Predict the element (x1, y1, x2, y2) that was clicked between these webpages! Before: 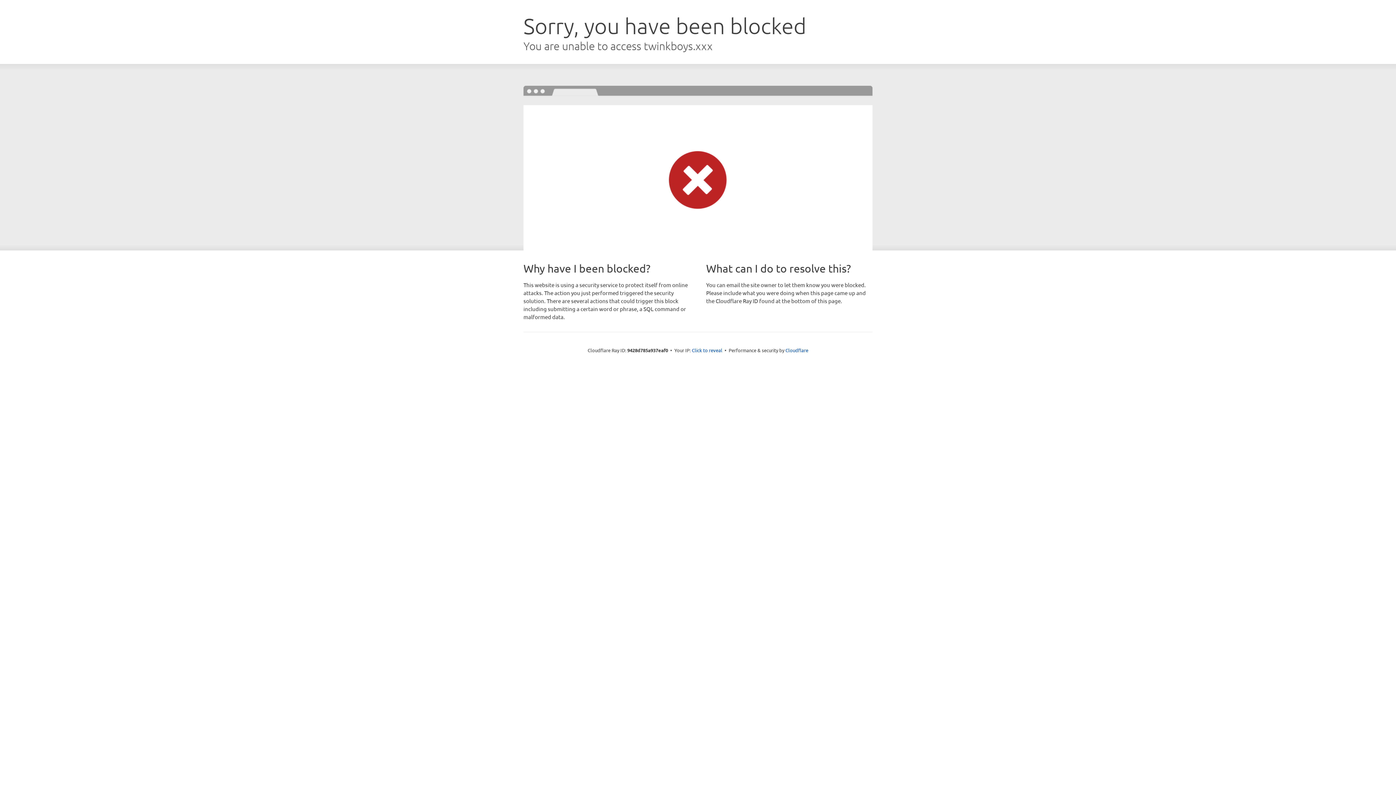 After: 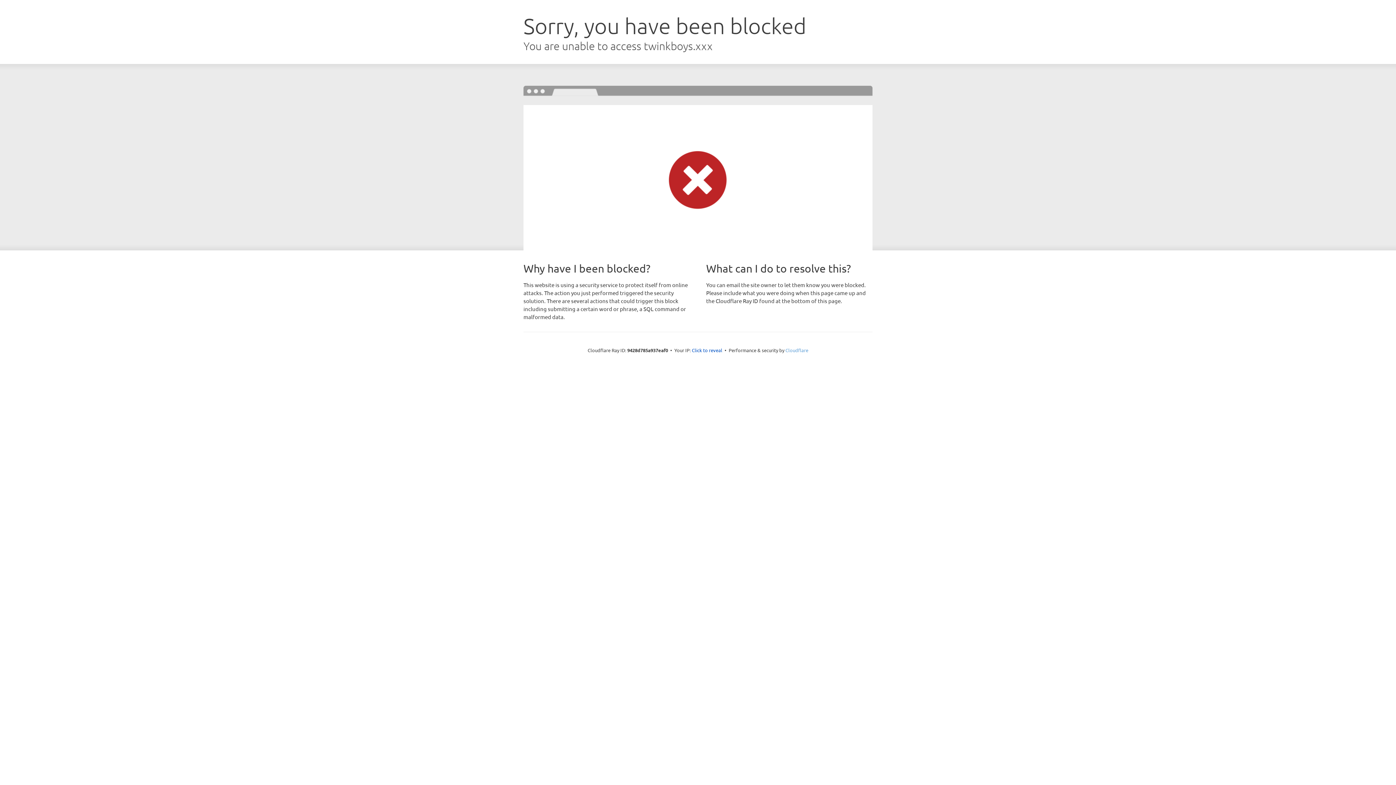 Action: label: Cloudflare bbox: (785, 347, 808, 353)